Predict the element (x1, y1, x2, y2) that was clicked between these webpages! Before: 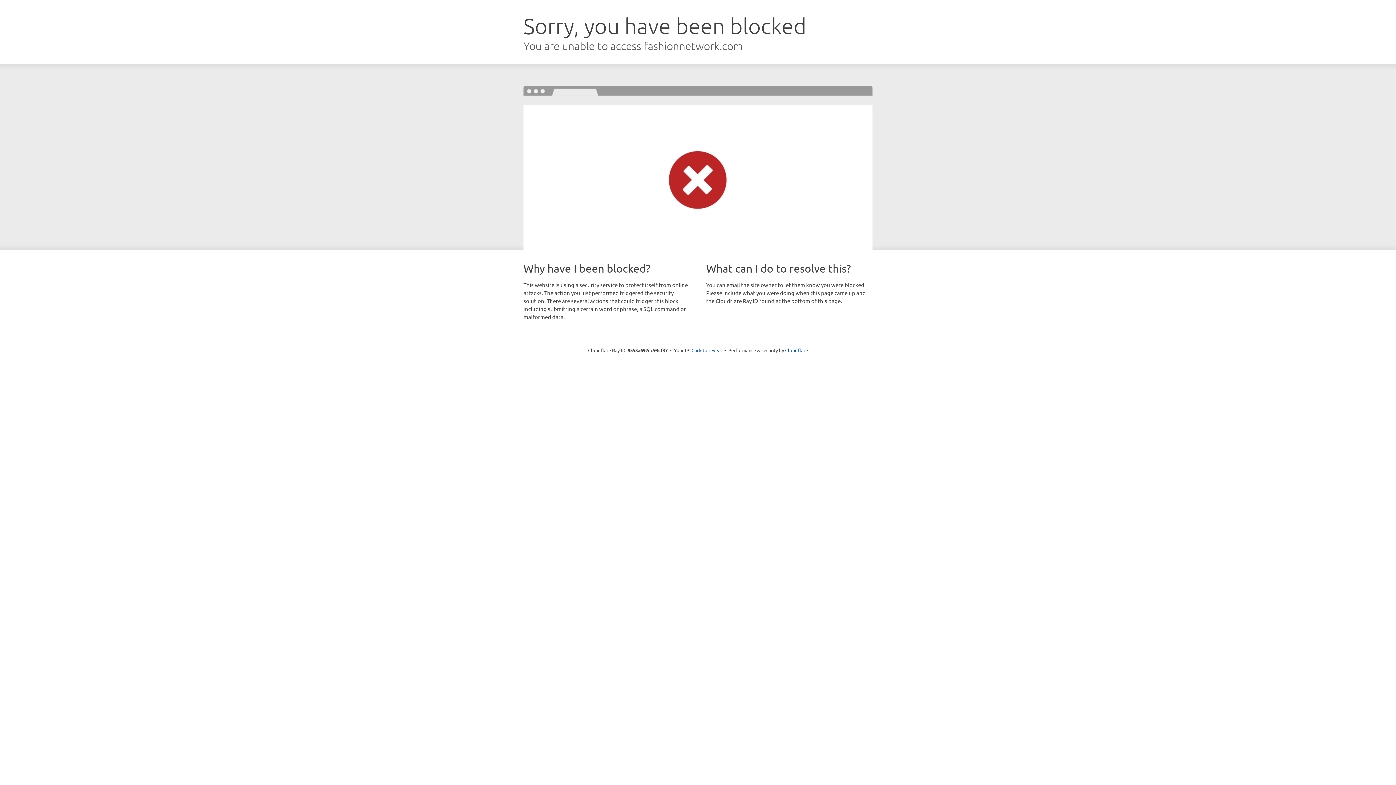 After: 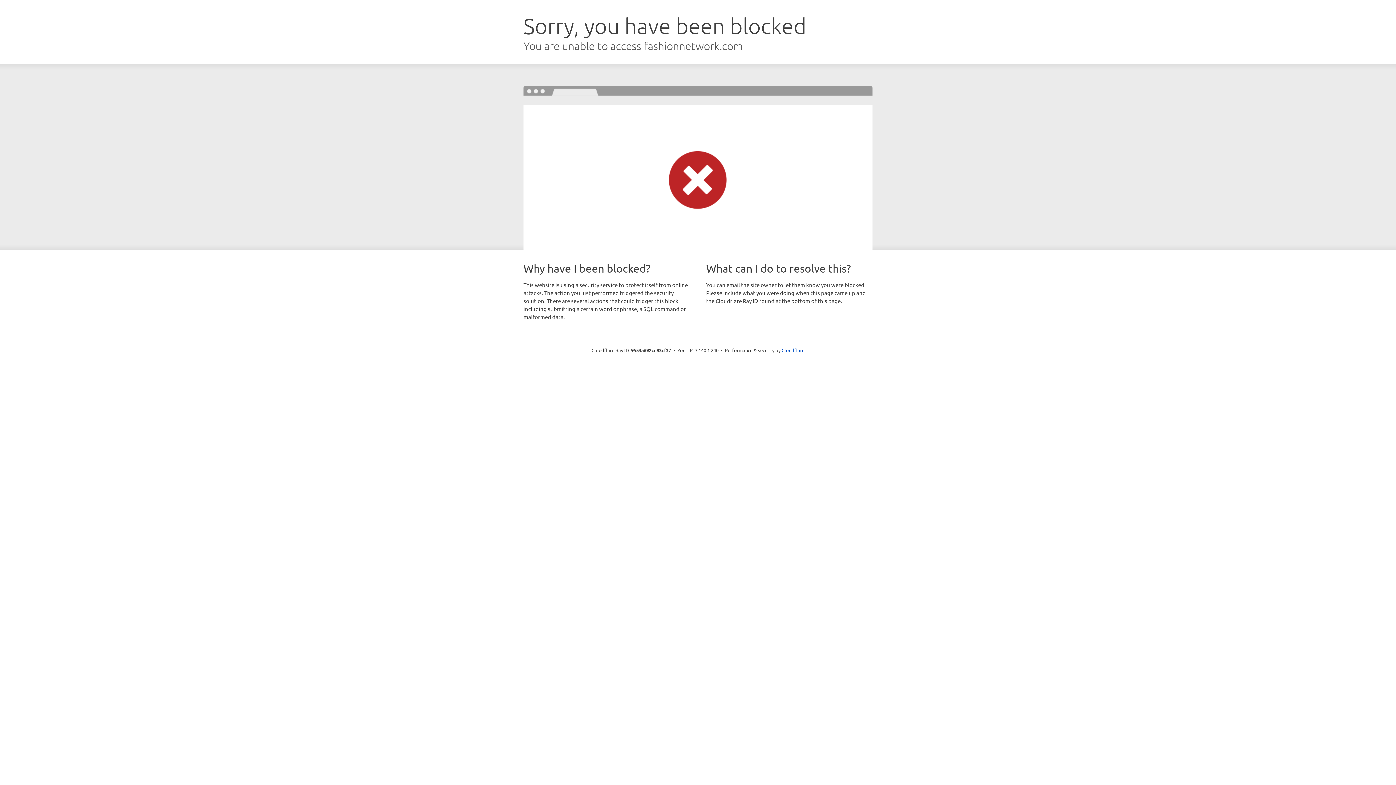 Action: bbox: (691, 346, 722, 353) label: Click to reveal